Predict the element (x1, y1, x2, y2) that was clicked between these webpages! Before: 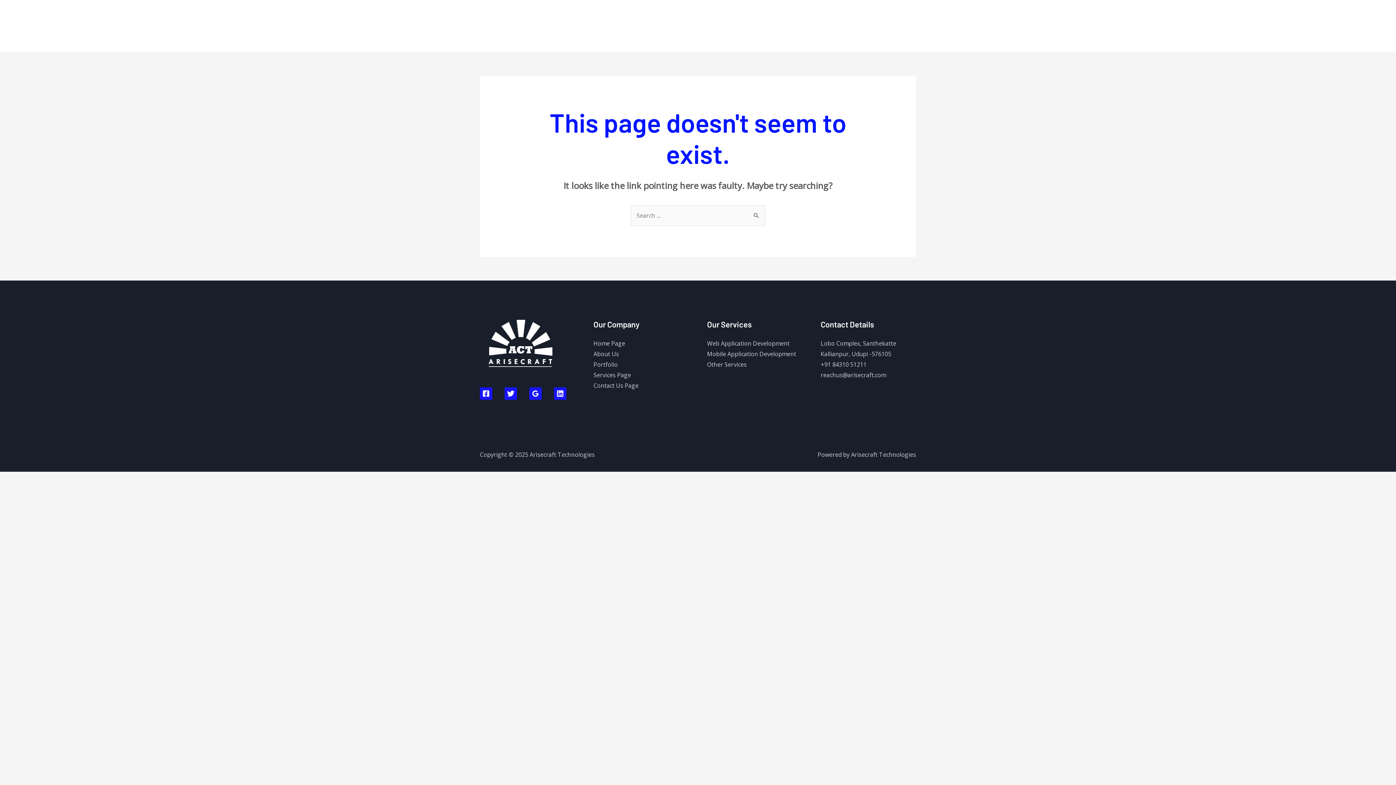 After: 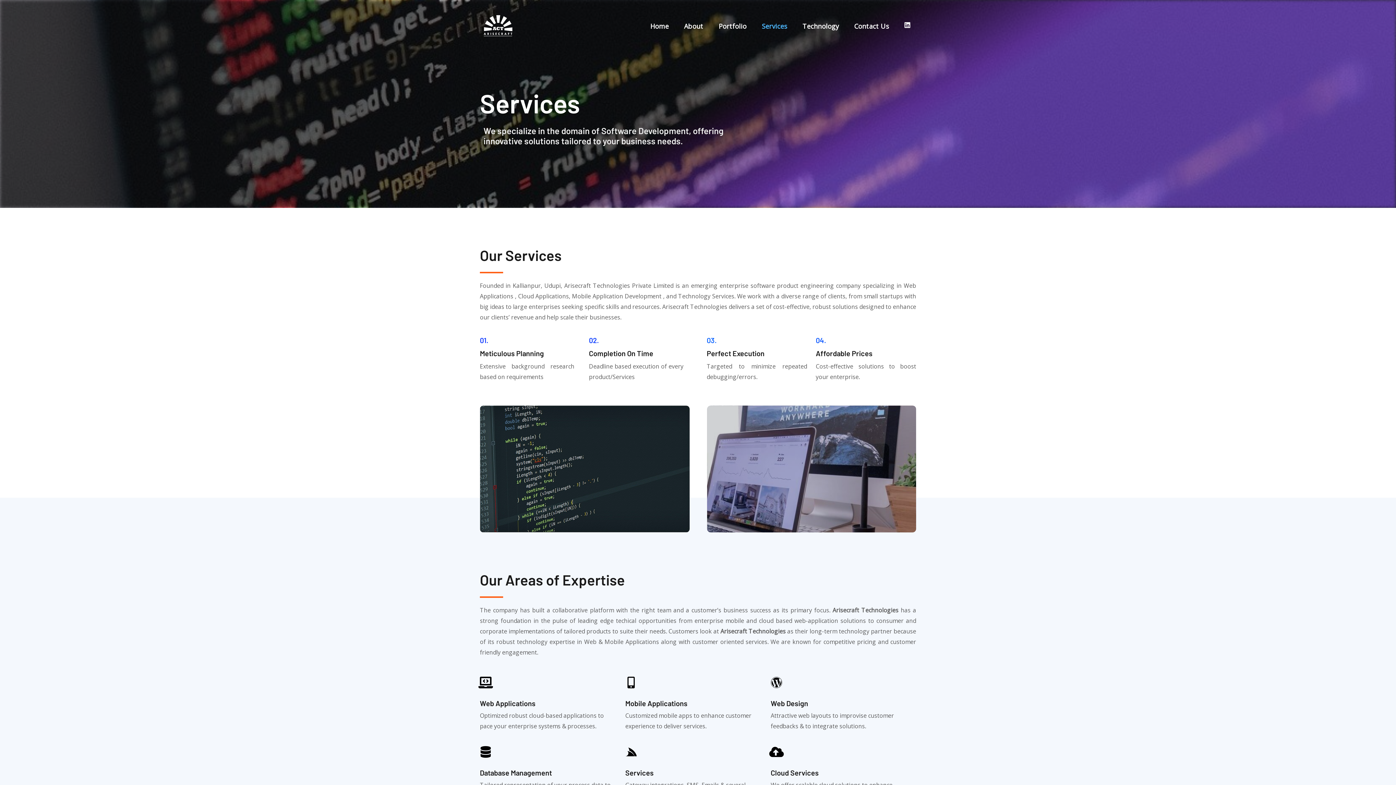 Action: label: Mobile Application Development bbox: (707, 350, 796, 358)